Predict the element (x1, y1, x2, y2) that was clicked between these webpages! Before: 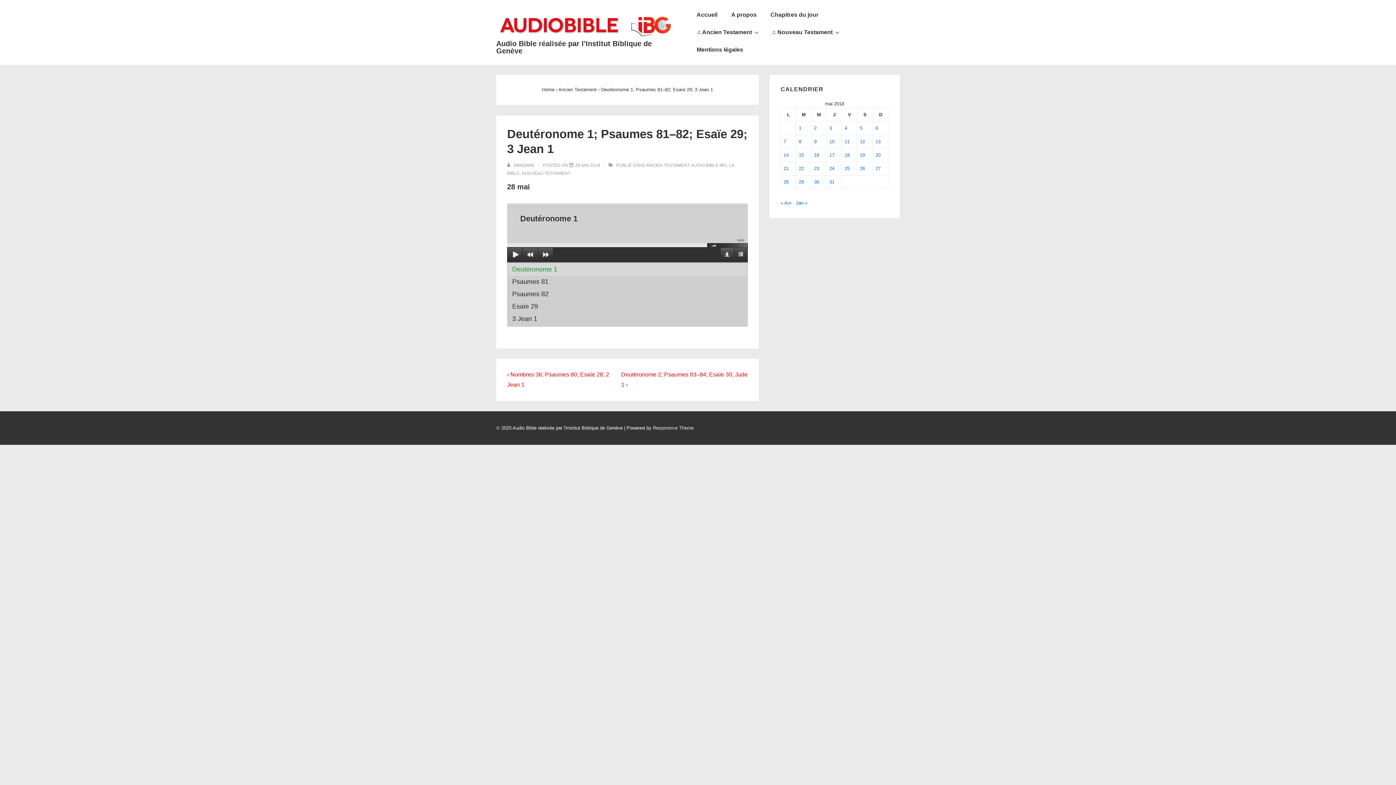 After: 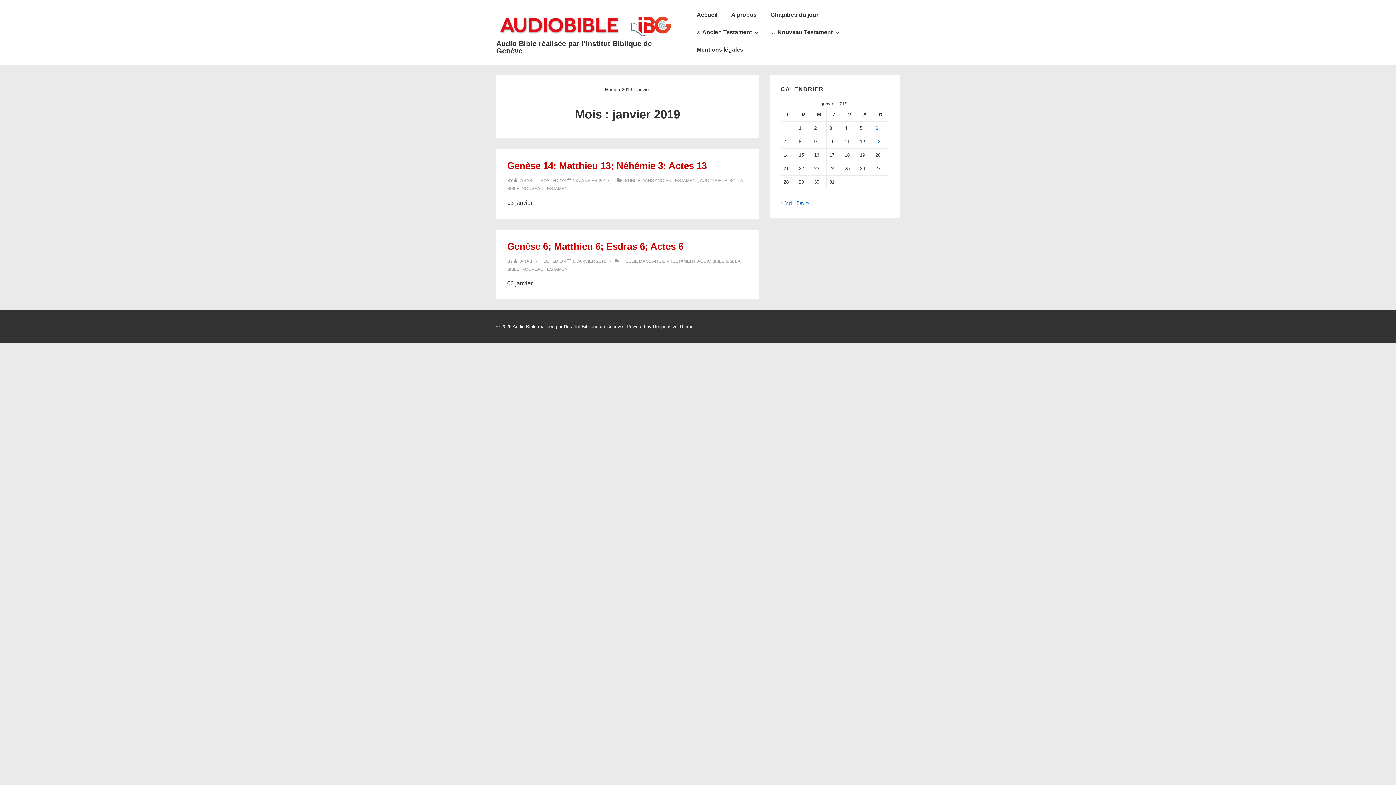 Action: bbox: (796, 200, 807, 205) label: Jan »